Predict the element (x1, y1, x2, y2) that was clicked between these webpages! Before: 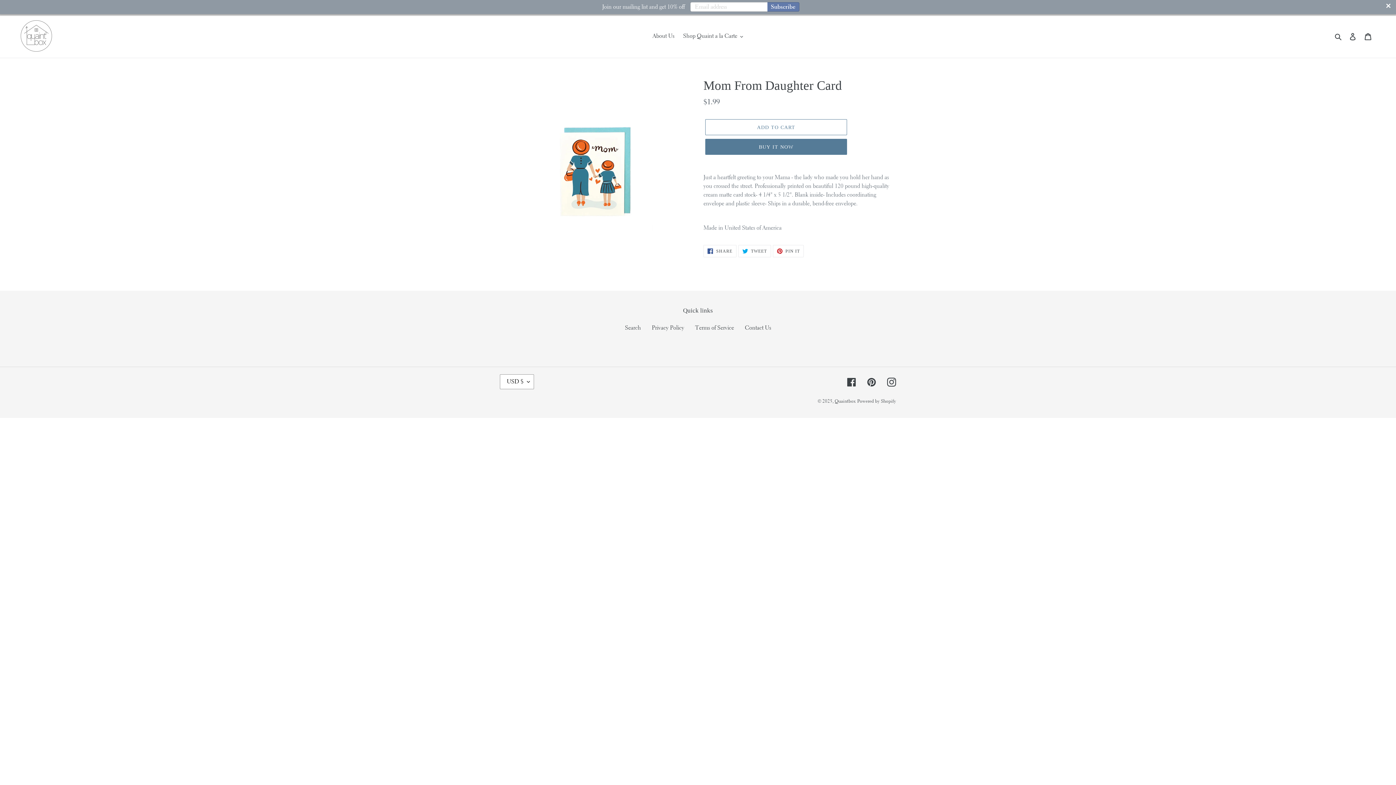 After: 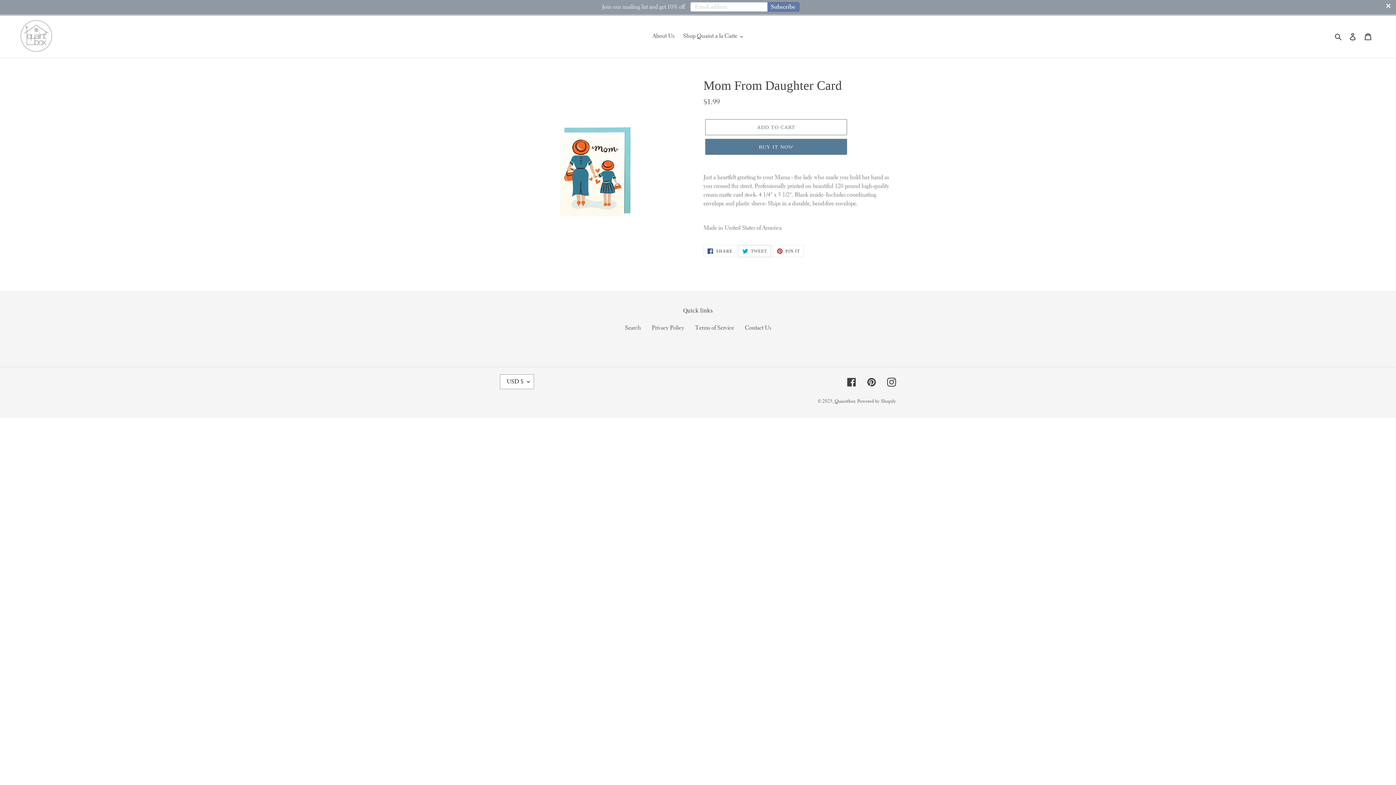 Action: label:  TWEET
TWEET ON TWITTER bbox: (738, 245, 771, 257)